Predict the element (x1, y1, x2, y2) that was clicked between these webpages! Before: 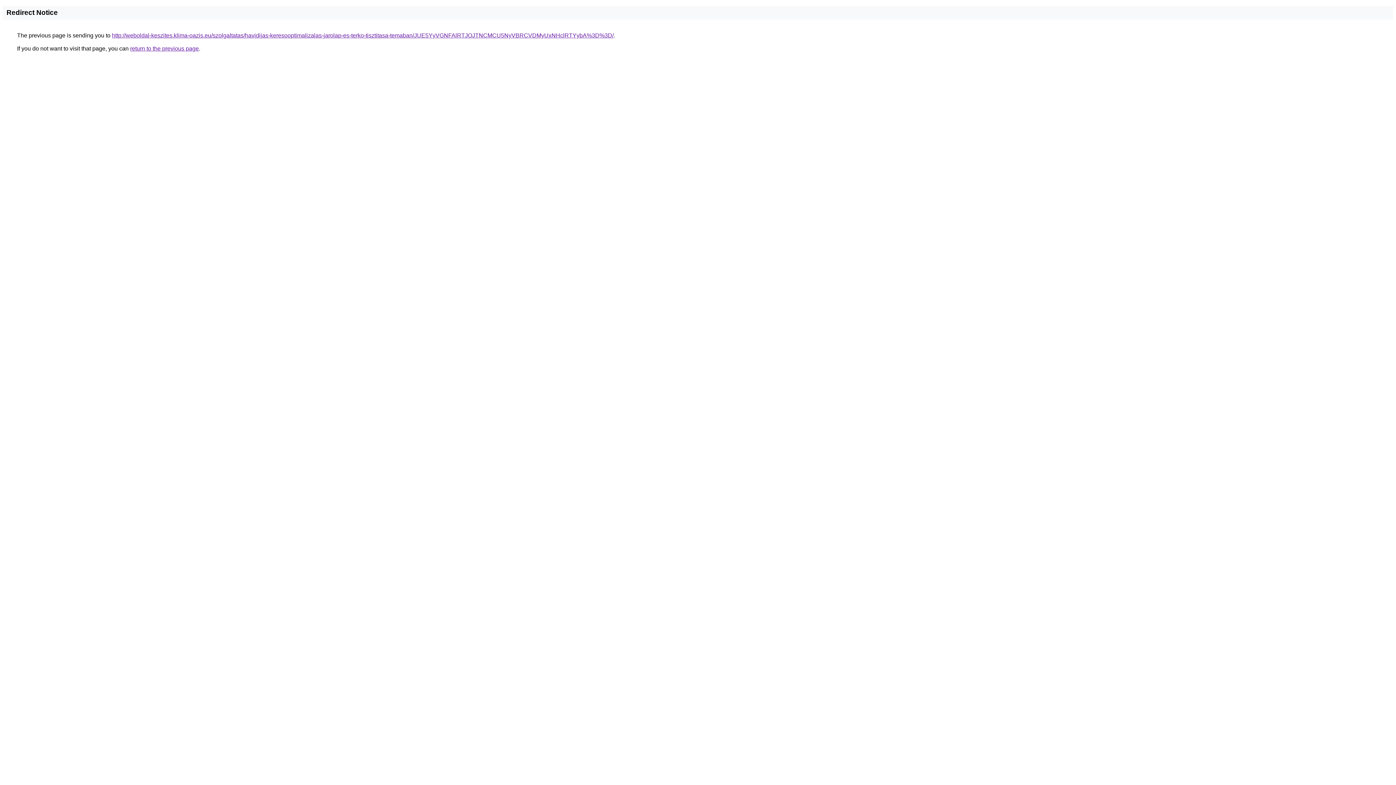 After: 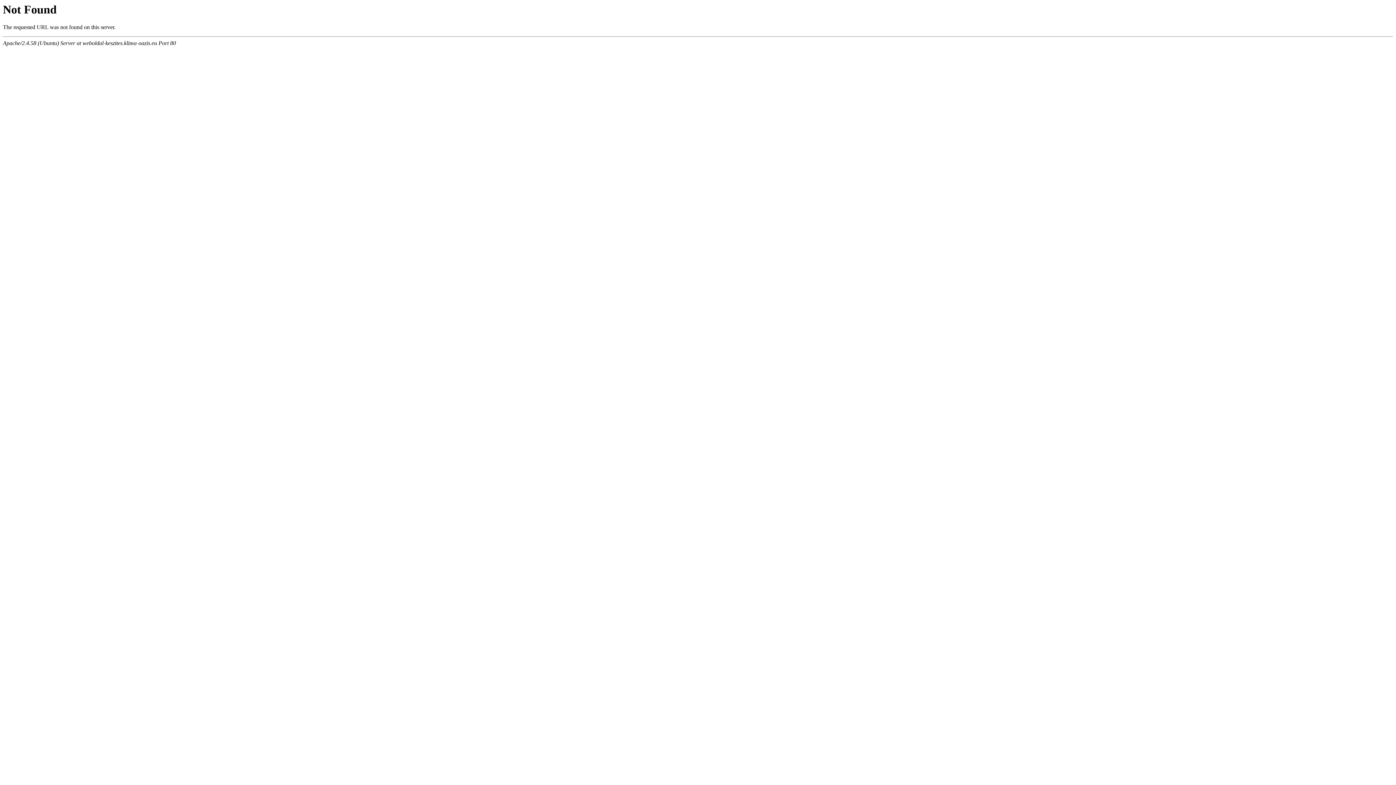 Action: bbox: (112, 32, 613, 38) label: http://weboldal-keszites.klima-oazis.eu/szolgaltatas/havidijas-keresooptimalizalas-jarolap-es-terko-tisztitasa-temaban/JUE5YyVGNFAlRTJOJTNCMCU5NyVBRCVDMyUxNHclRTYybA%3D%3D/